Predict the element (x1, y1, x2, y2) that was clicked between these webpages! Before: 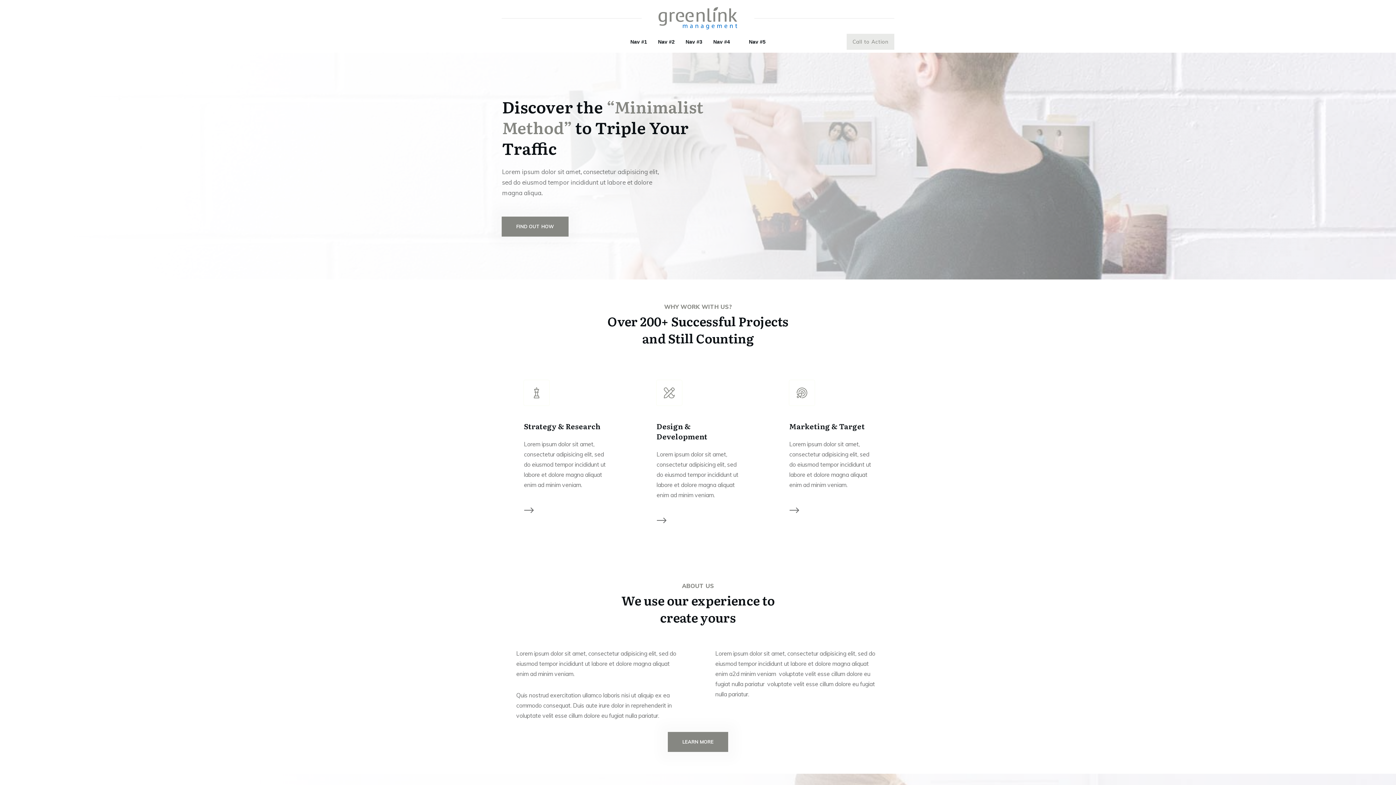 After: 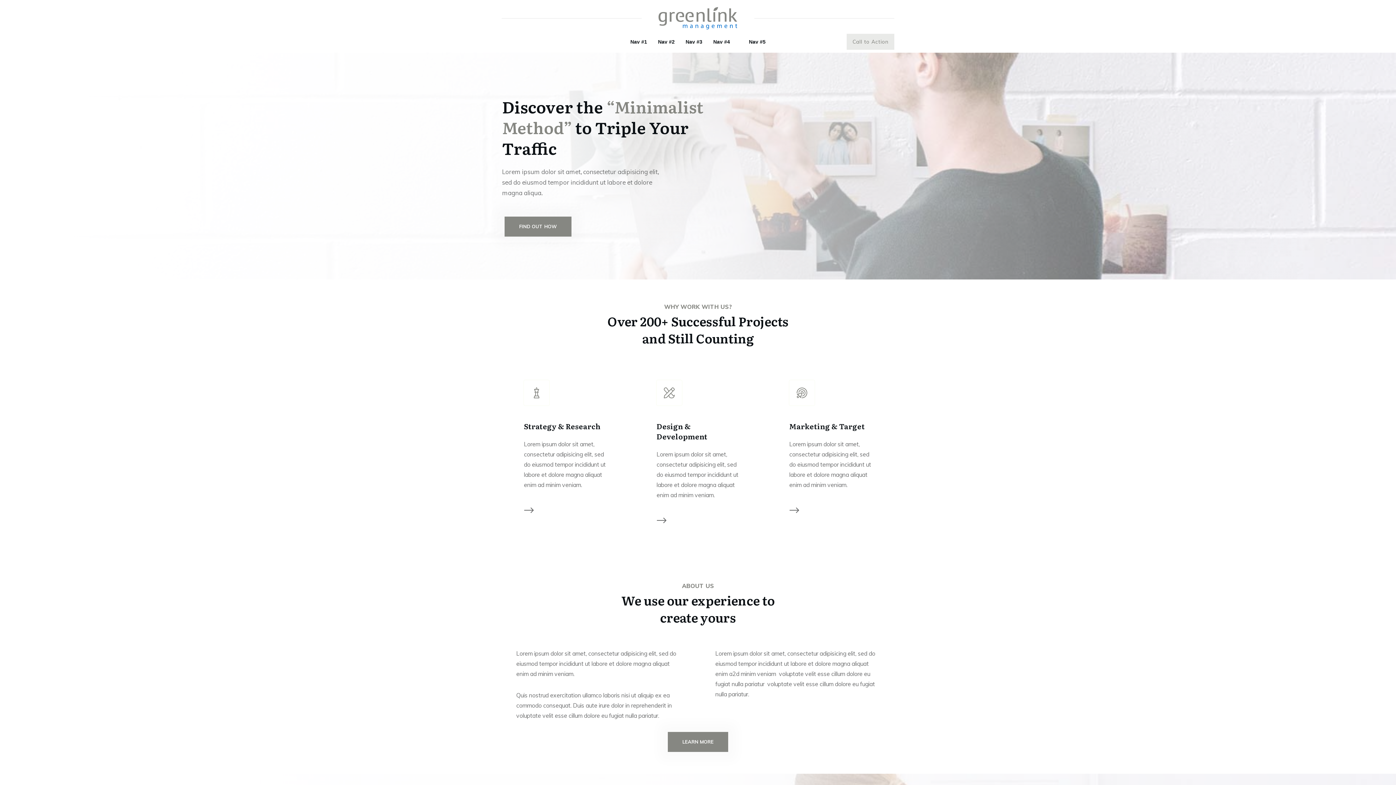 Action: bbox: (501, 216, 568, 236) label: FIND OUT HOW